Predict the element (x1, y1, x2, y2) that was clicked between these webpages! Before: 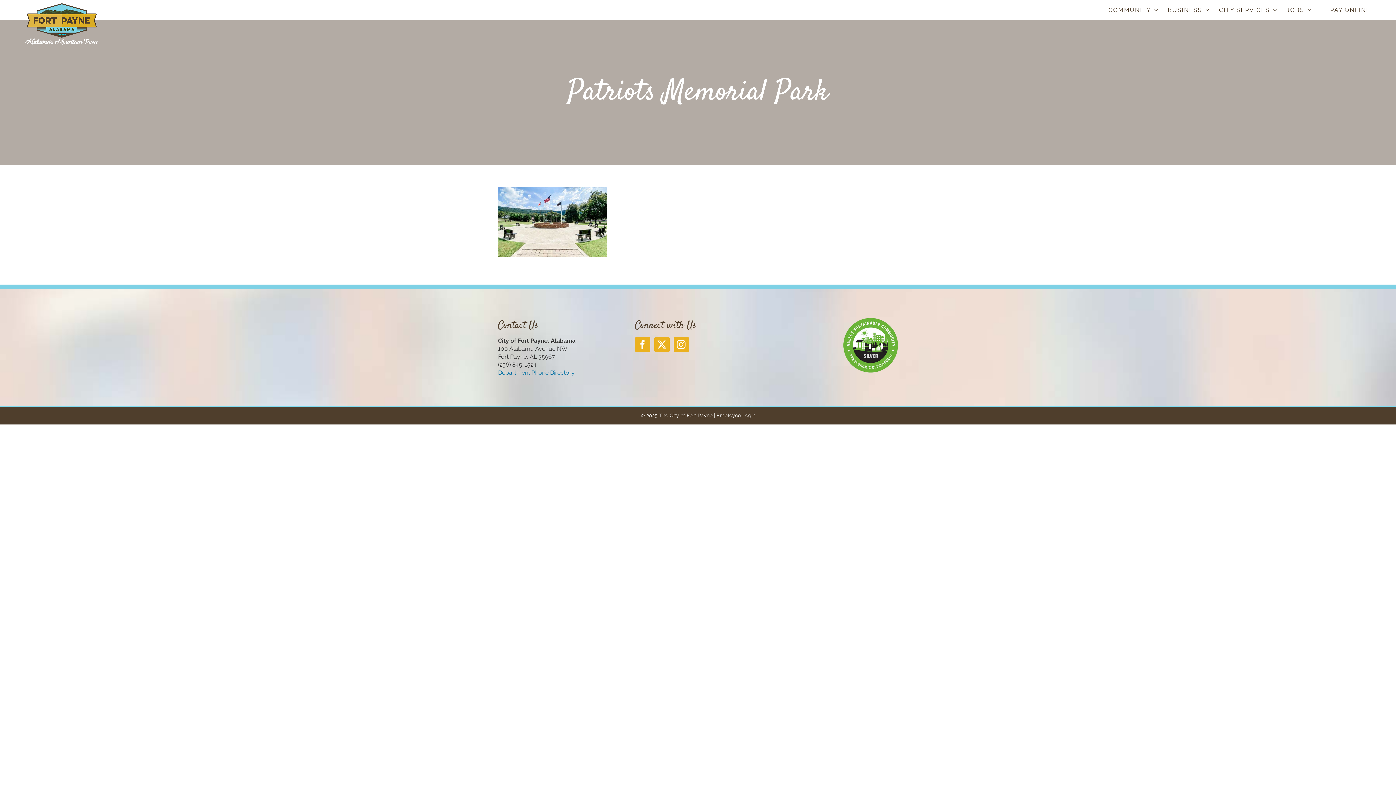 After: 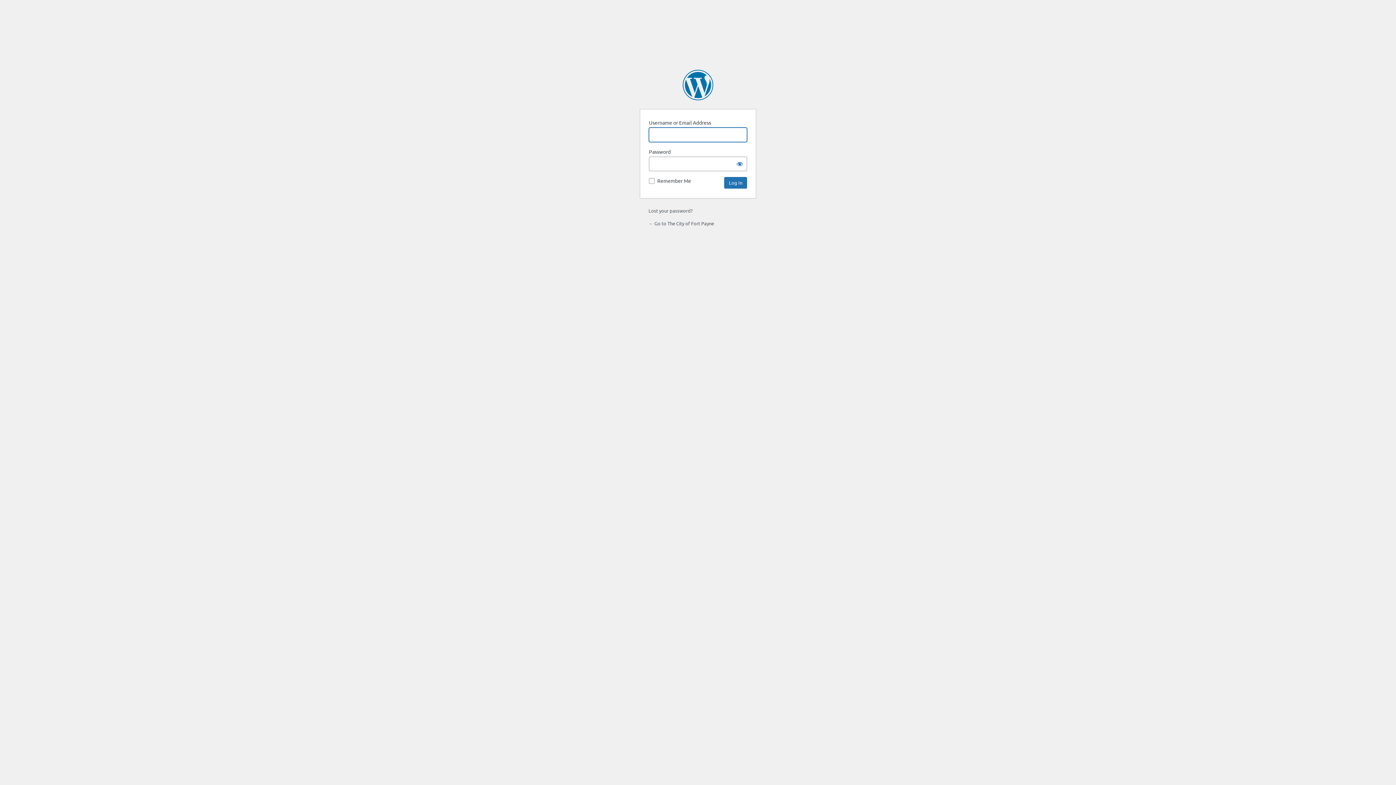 Action: label: Employee Login bbox: (716, 412, 755, 418)